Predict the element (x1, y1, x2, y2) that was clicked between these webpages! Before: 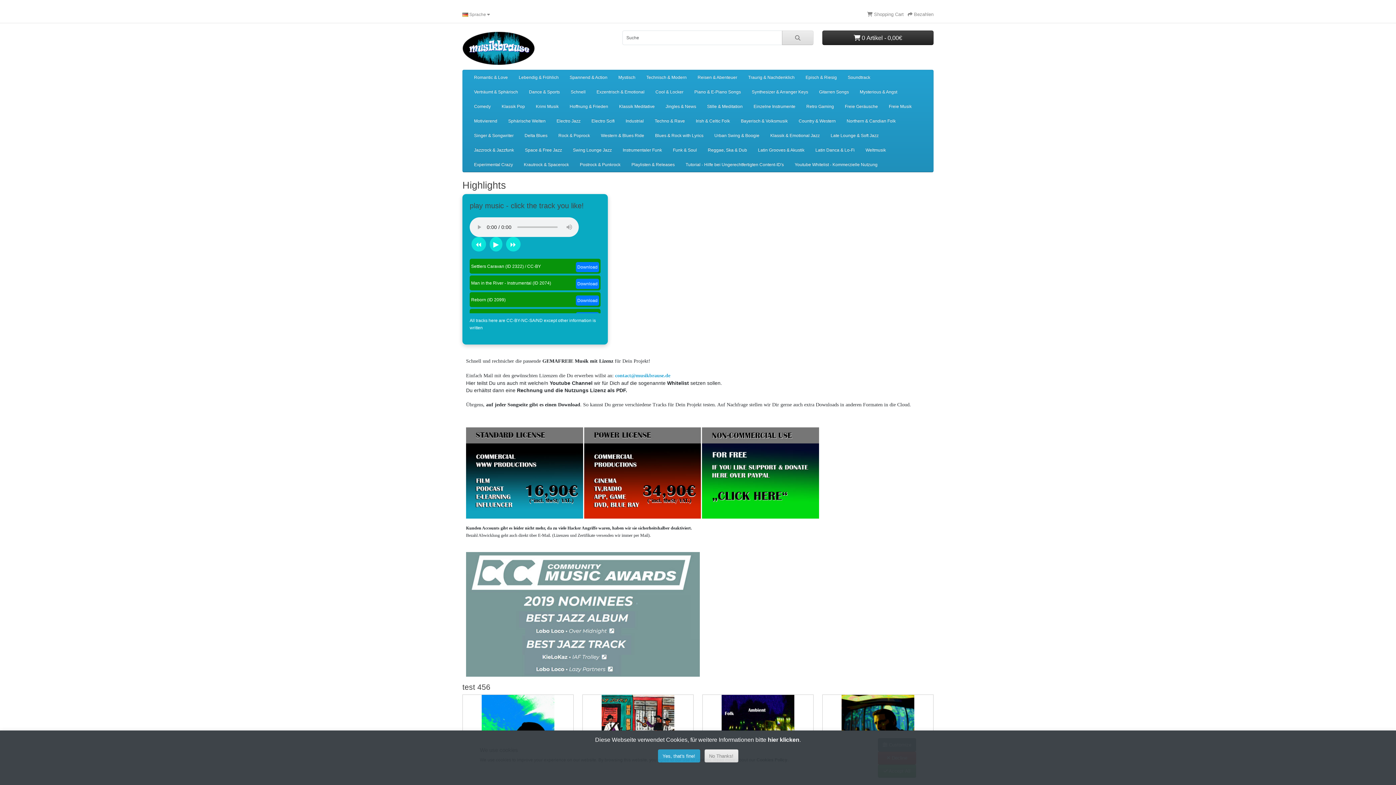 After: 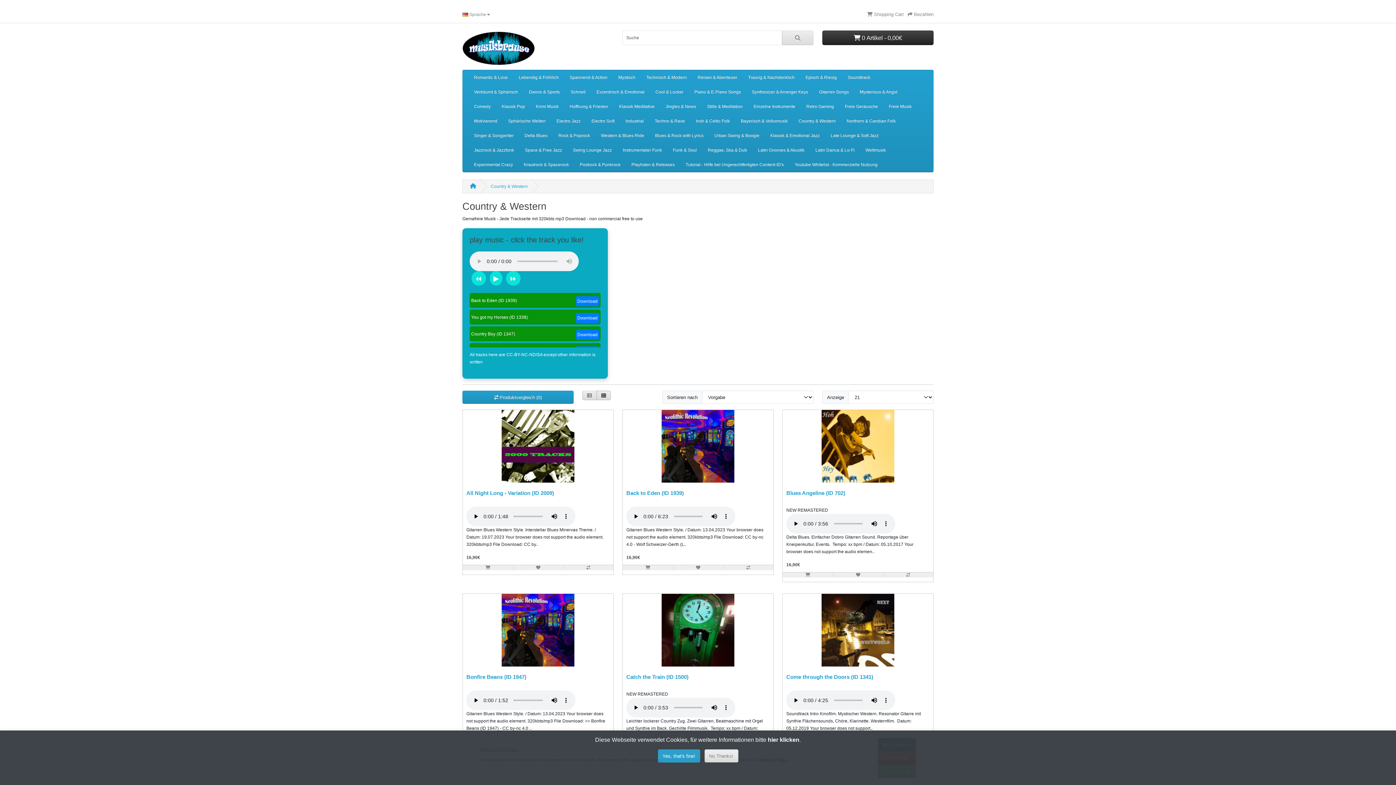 Action: bbox: (793, 113, 841, 128) label: Country & Western